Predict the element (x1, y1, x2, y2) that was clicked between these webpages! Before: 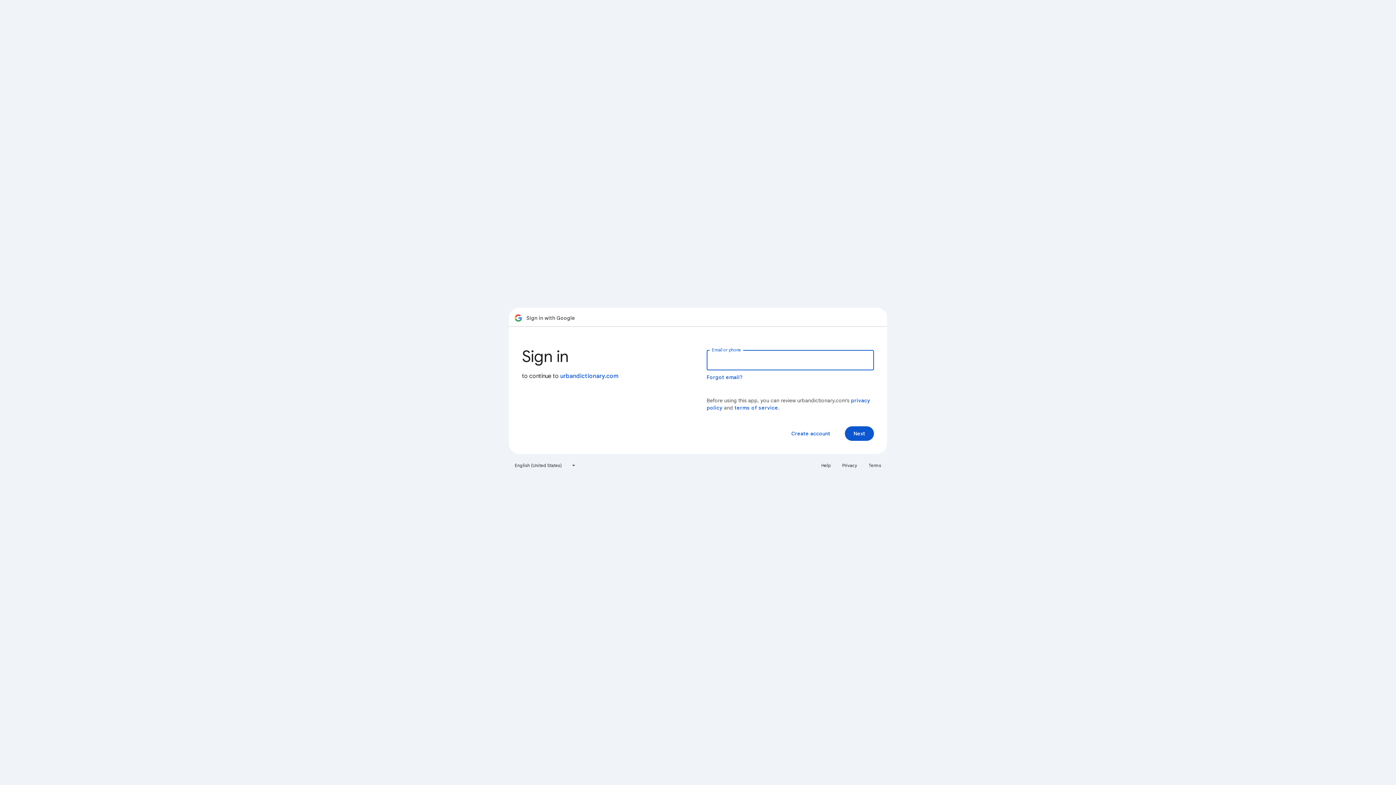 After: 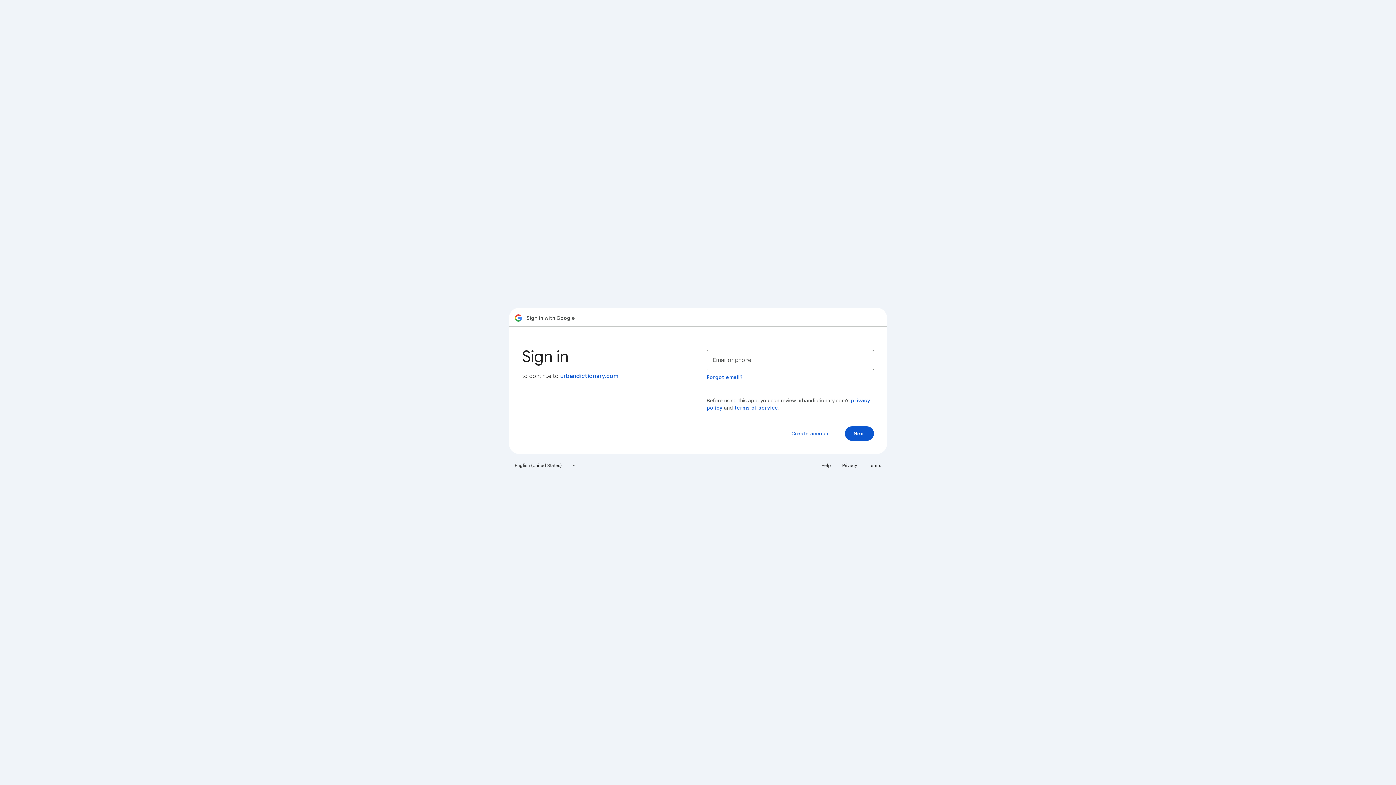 Action: label: Terms bbox: (864, 460, 885, 471)